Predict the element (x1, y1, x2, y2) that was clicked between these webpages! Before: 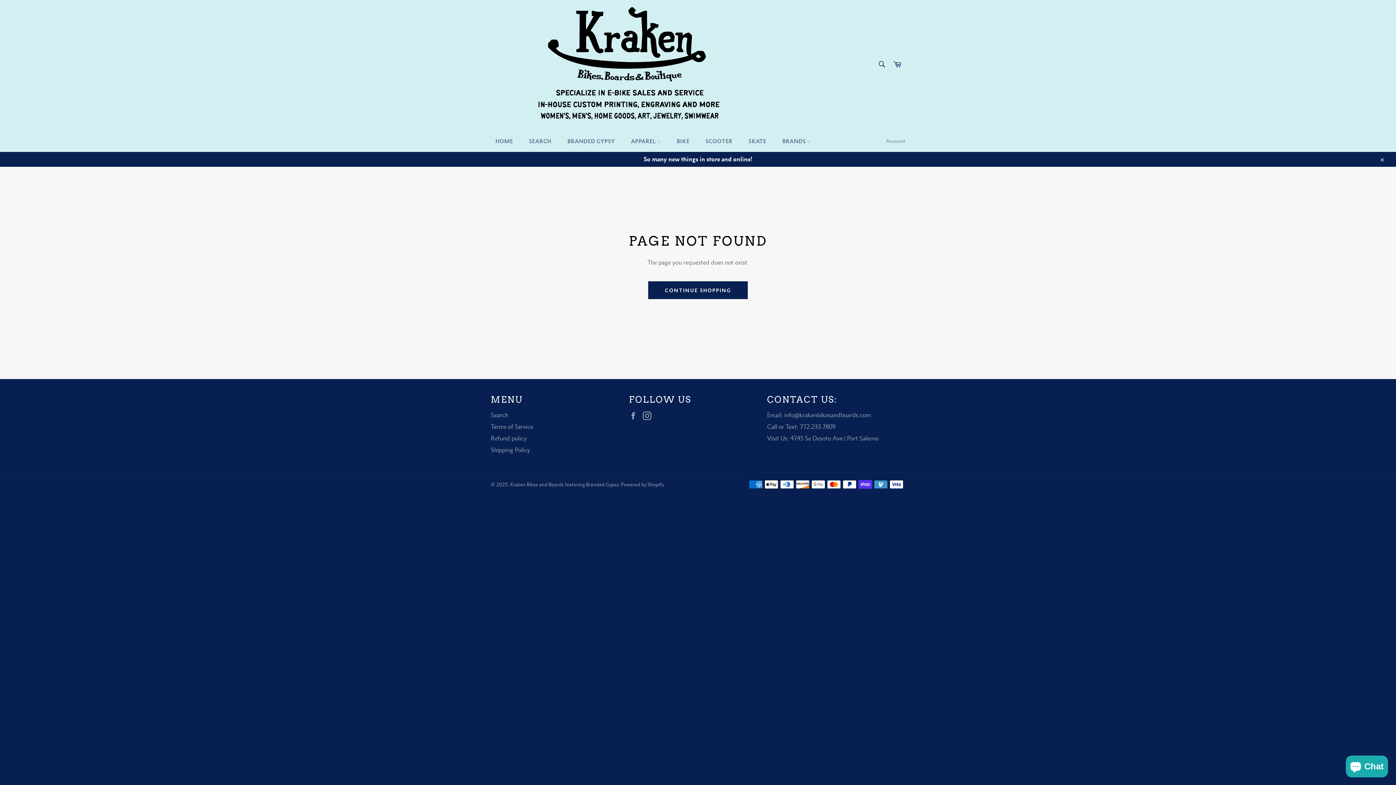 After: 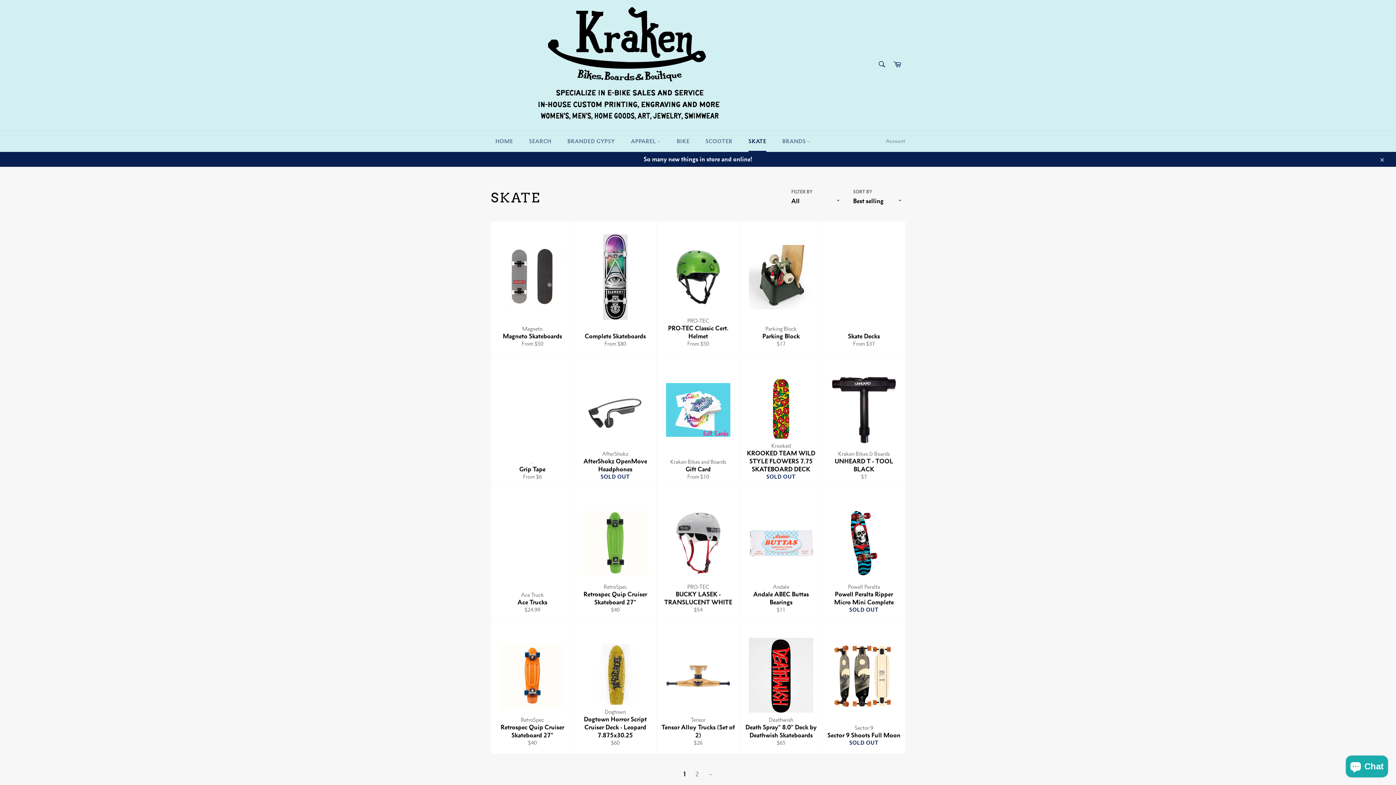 Action: bbox: (741, 130, 773, 152) label: SKATE